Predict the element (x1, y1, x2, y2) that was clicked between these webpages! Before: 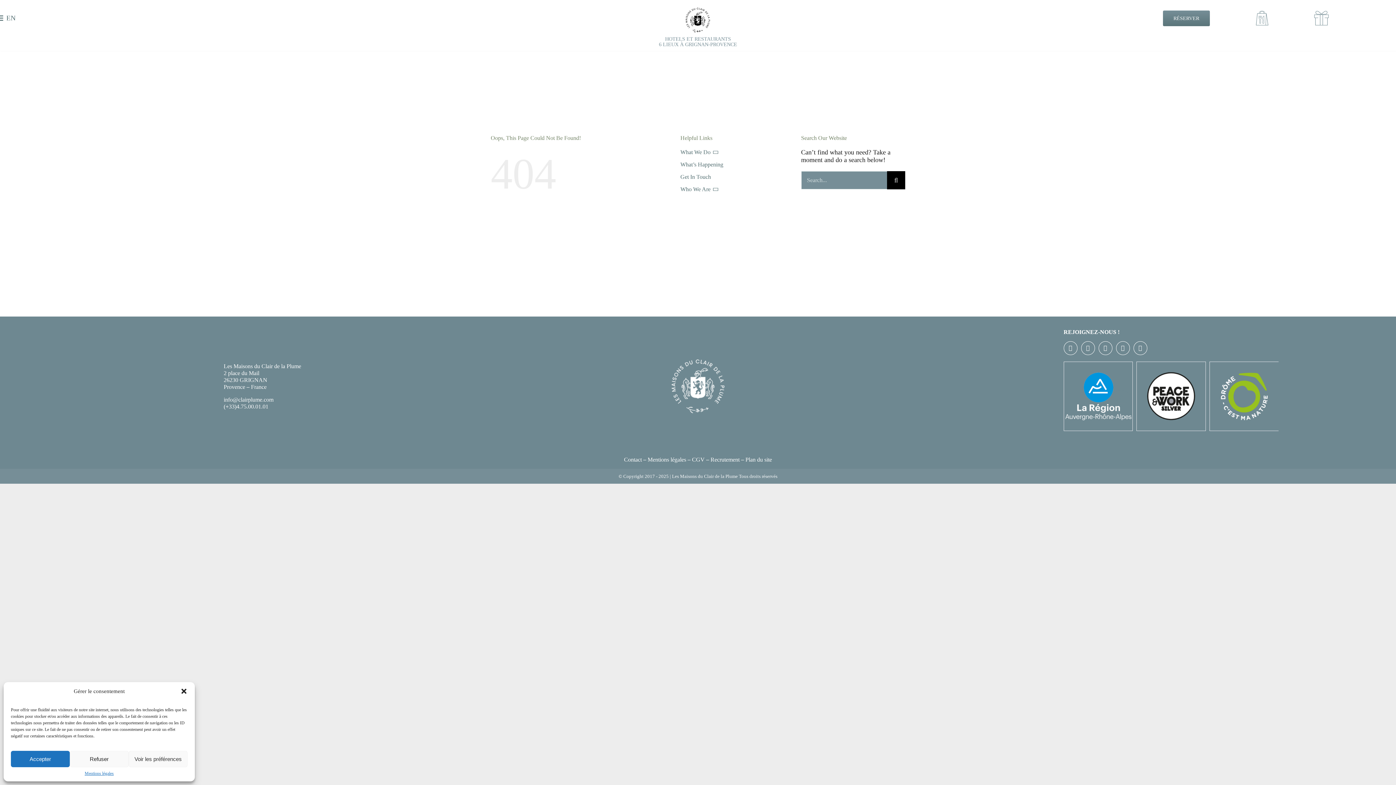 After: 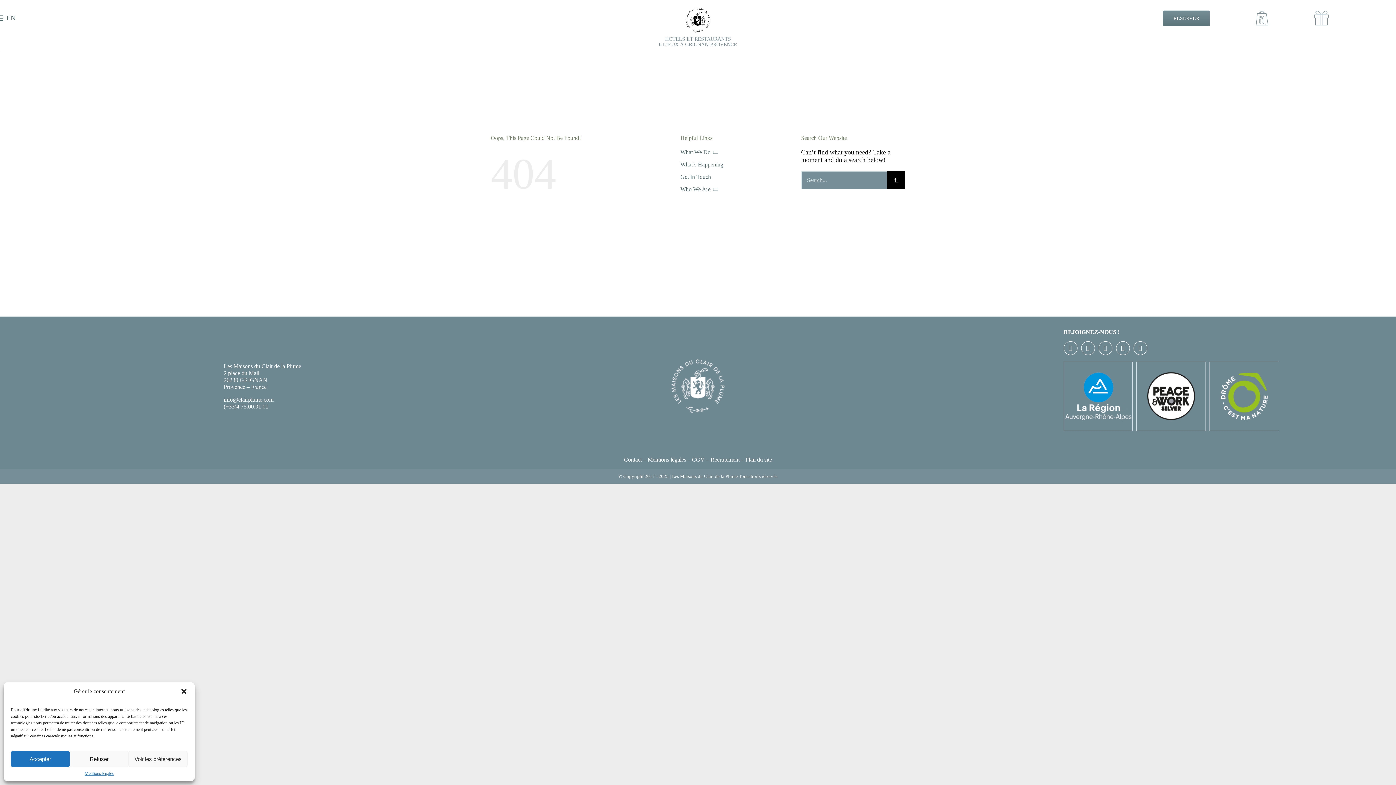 Action: bbox: (710, 456, 739, 462) label: Recrutement